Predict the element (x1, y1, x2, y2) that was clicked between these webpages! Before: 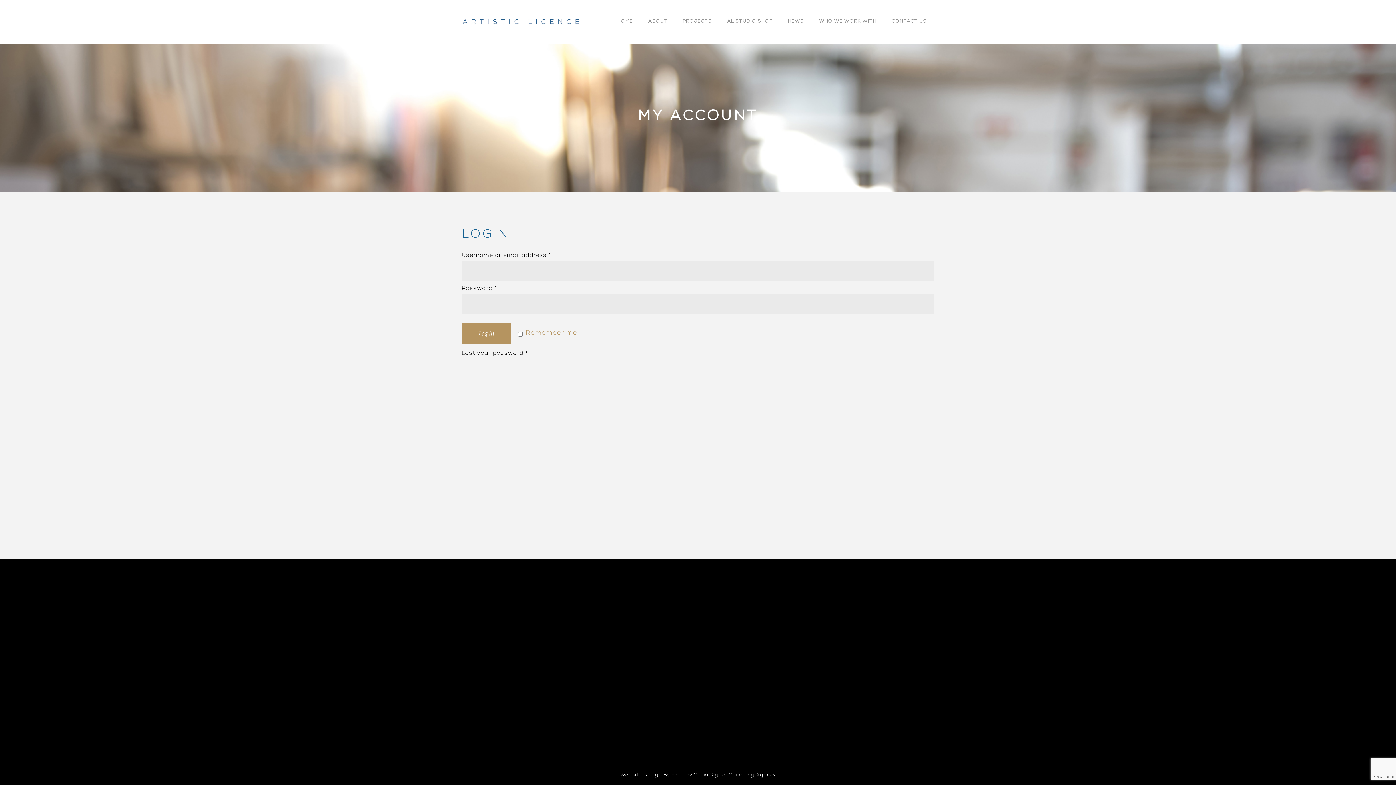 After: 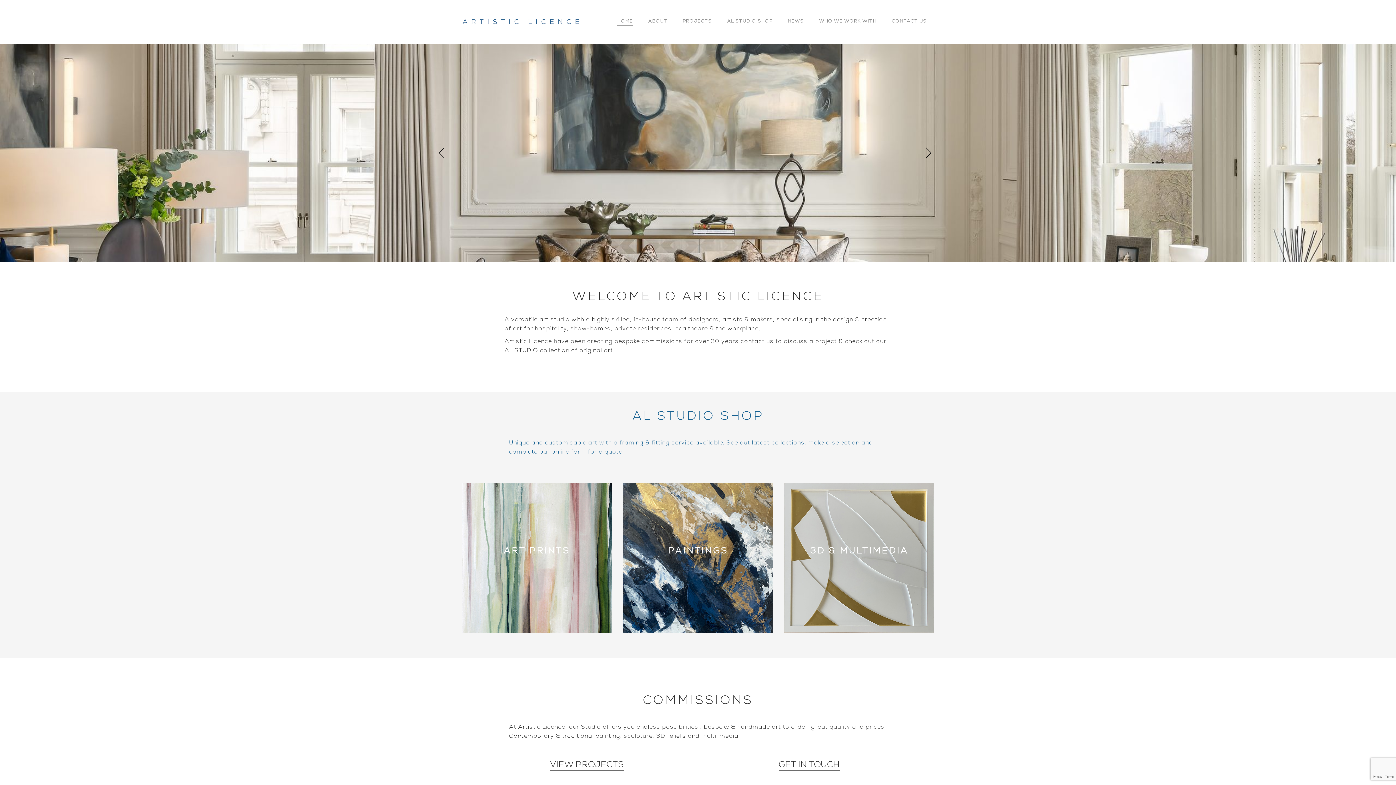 Action: bbox: (609, 16, 640, 27) label: HOME